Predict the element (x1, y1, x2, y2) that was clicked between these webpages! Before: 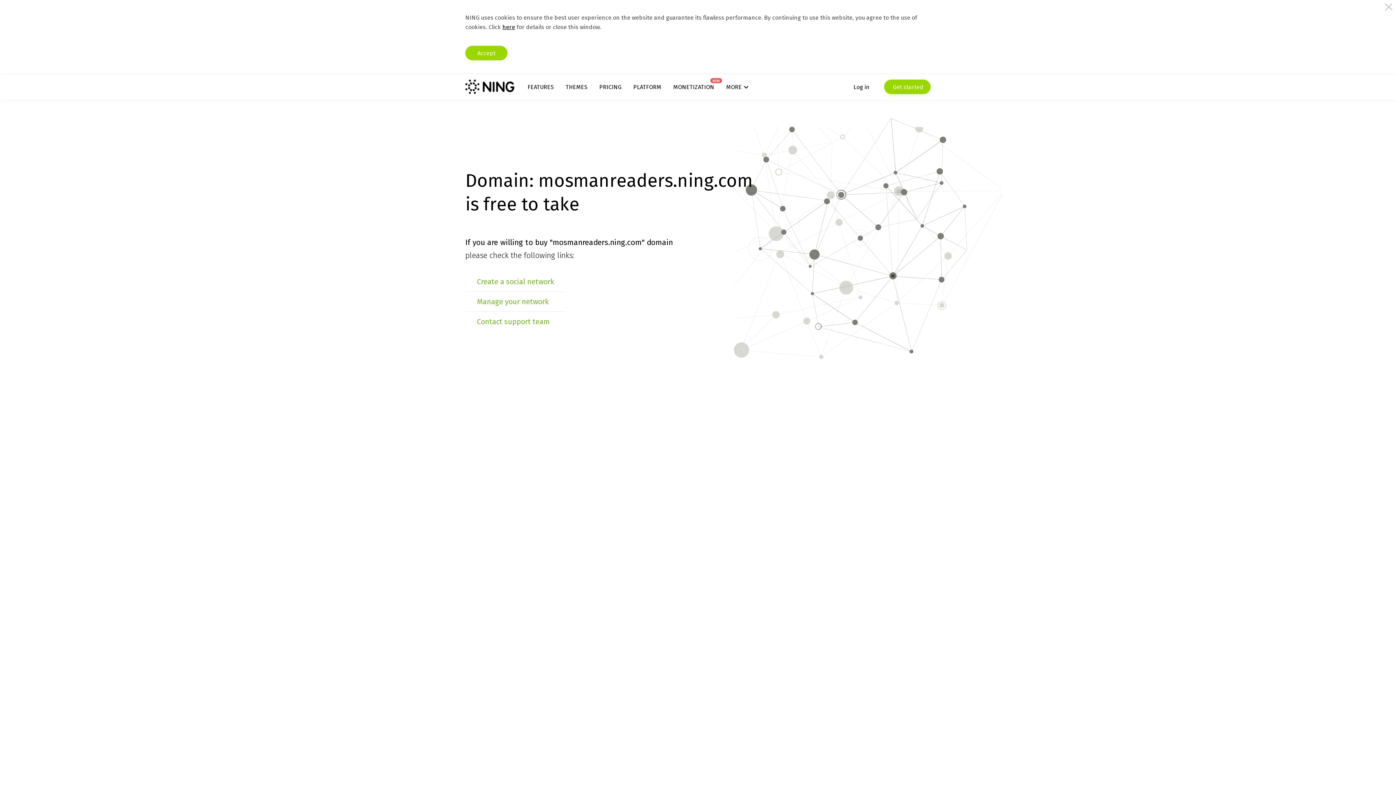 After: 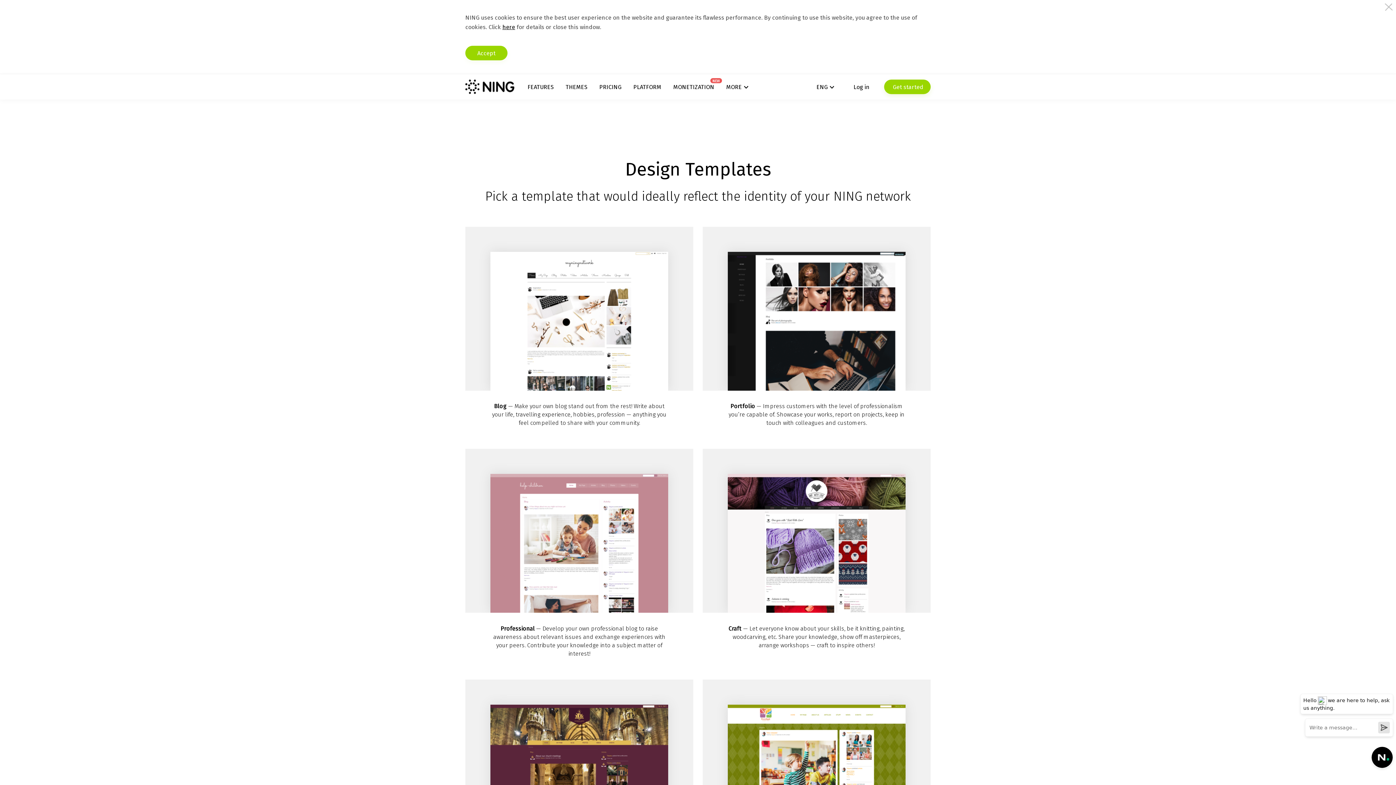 Action: label: THEMES bbox: (565, 83, 587, 90)